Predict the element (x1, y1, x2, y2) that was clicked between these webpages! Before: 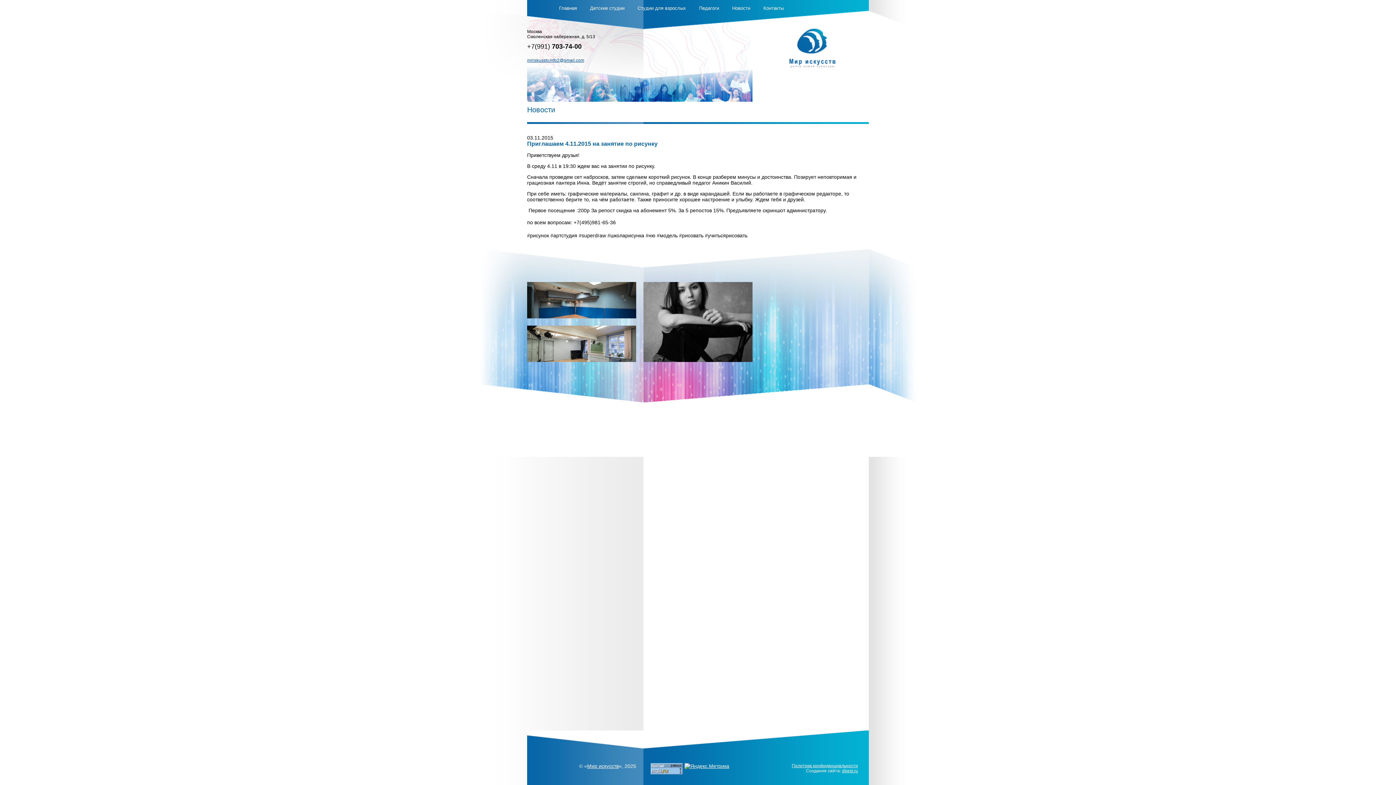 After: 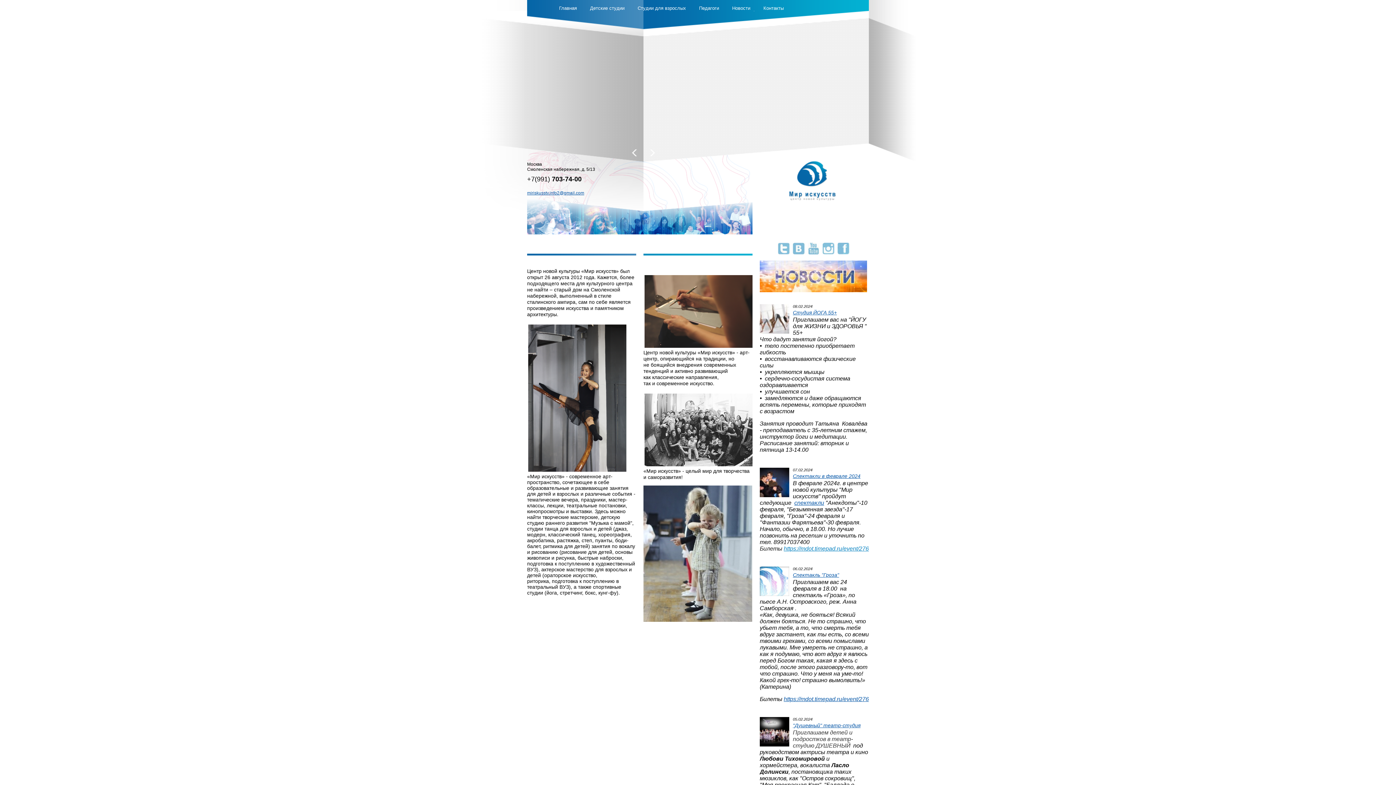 Action: bbox: (784, 25, 840, 69) label: Мир искусств | центр новой культуры